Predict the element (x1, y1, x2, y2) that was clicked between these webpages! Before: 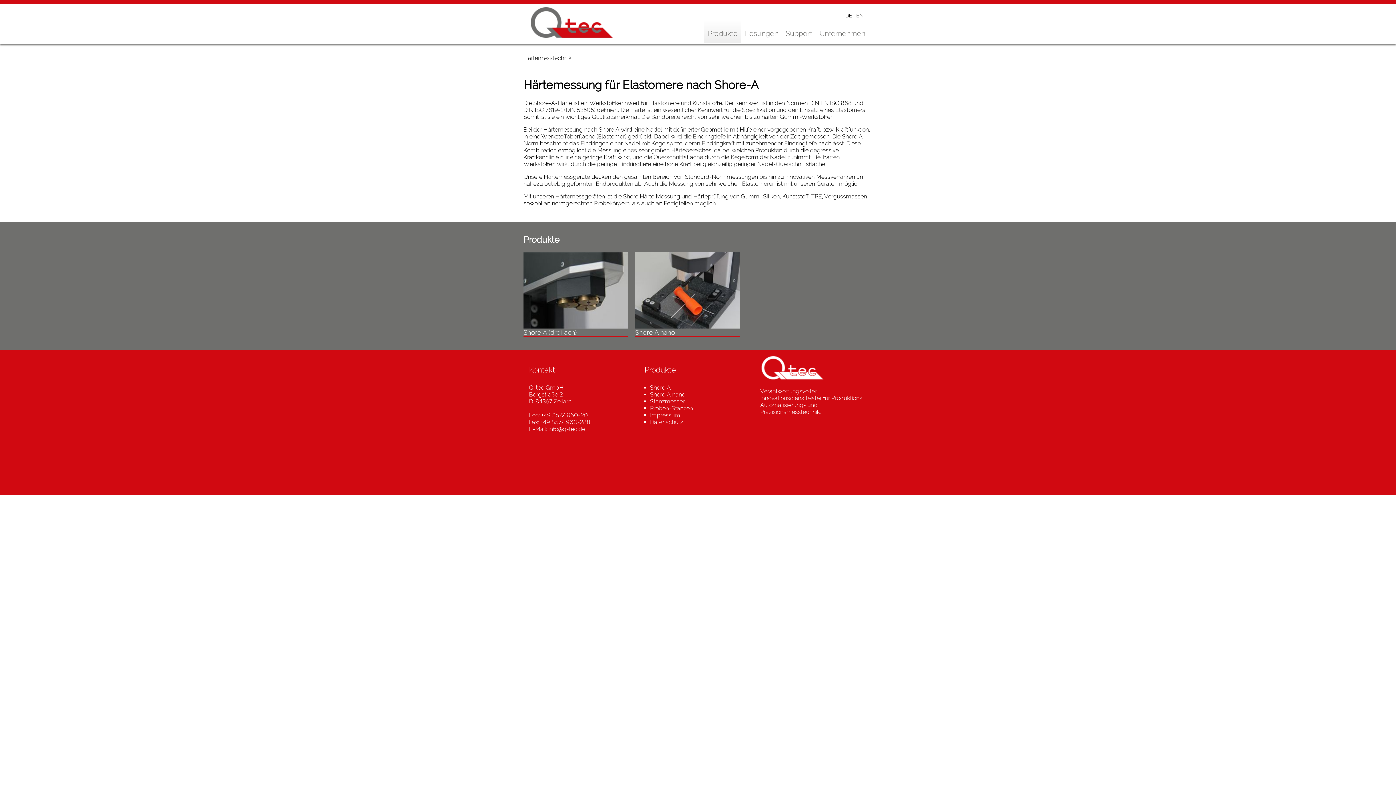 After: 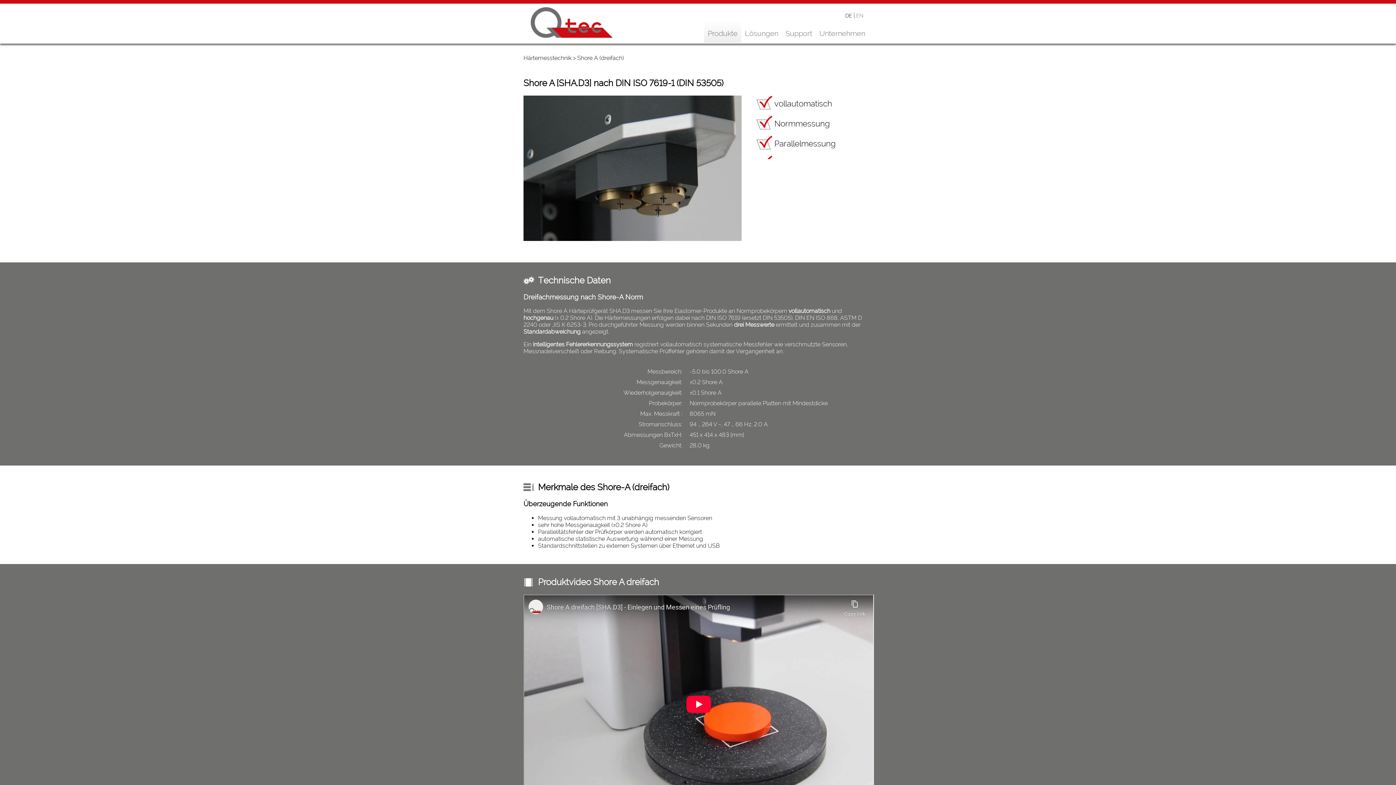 Action: bbox: (523, 252, 628, 336) label: schnelle Dreifachmessung nach Norm

Shore A (dreifach)